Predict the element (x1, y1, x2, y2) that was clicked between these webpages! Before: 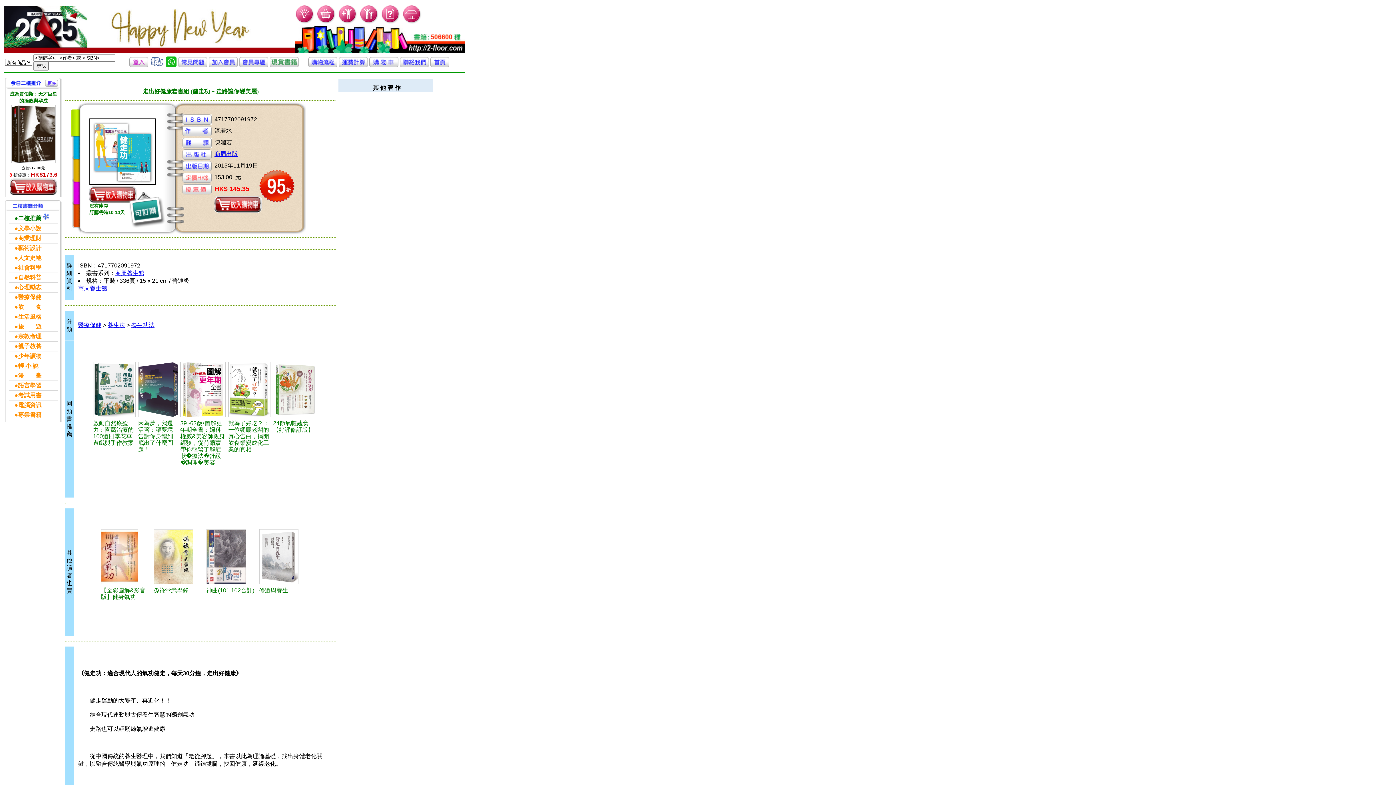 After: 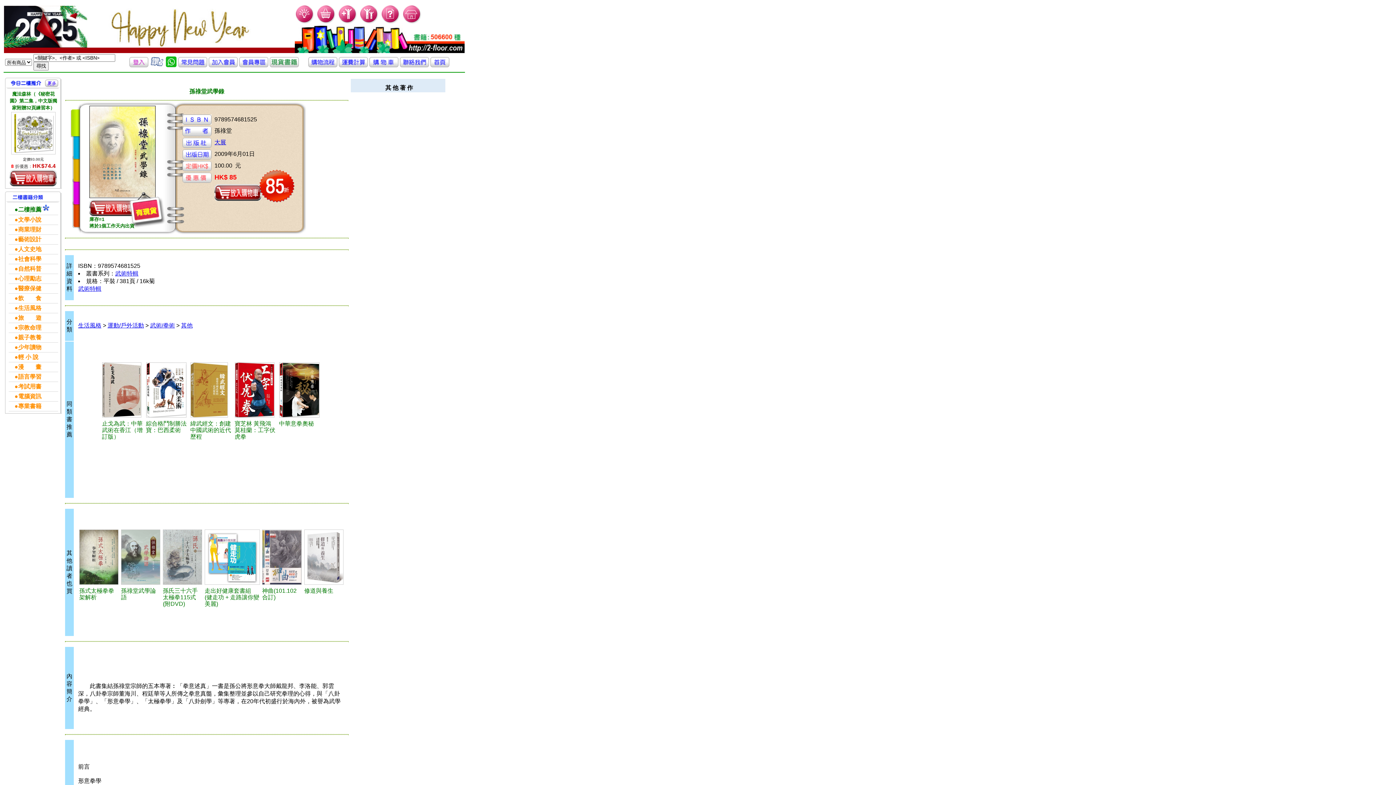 Action: bbox: (153, 529, 204, 584)